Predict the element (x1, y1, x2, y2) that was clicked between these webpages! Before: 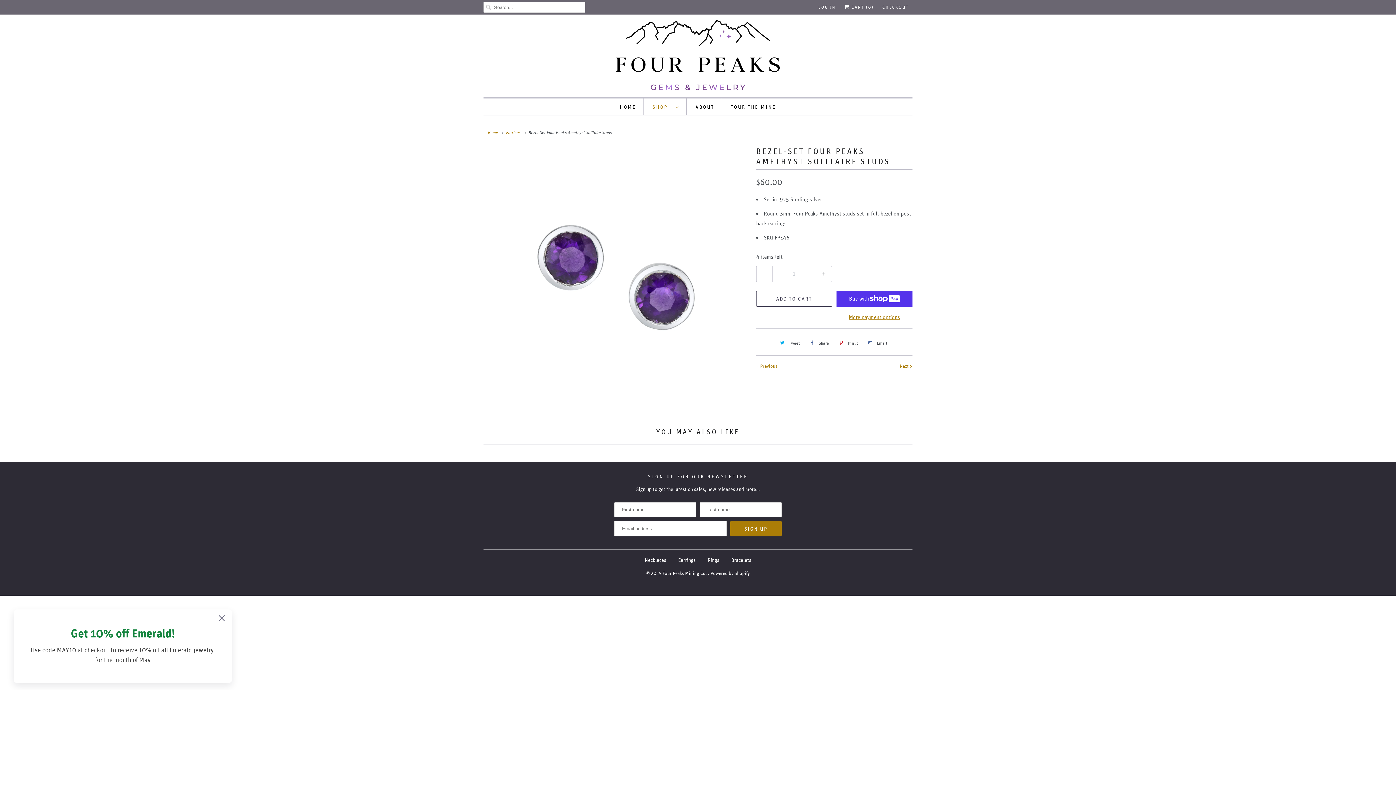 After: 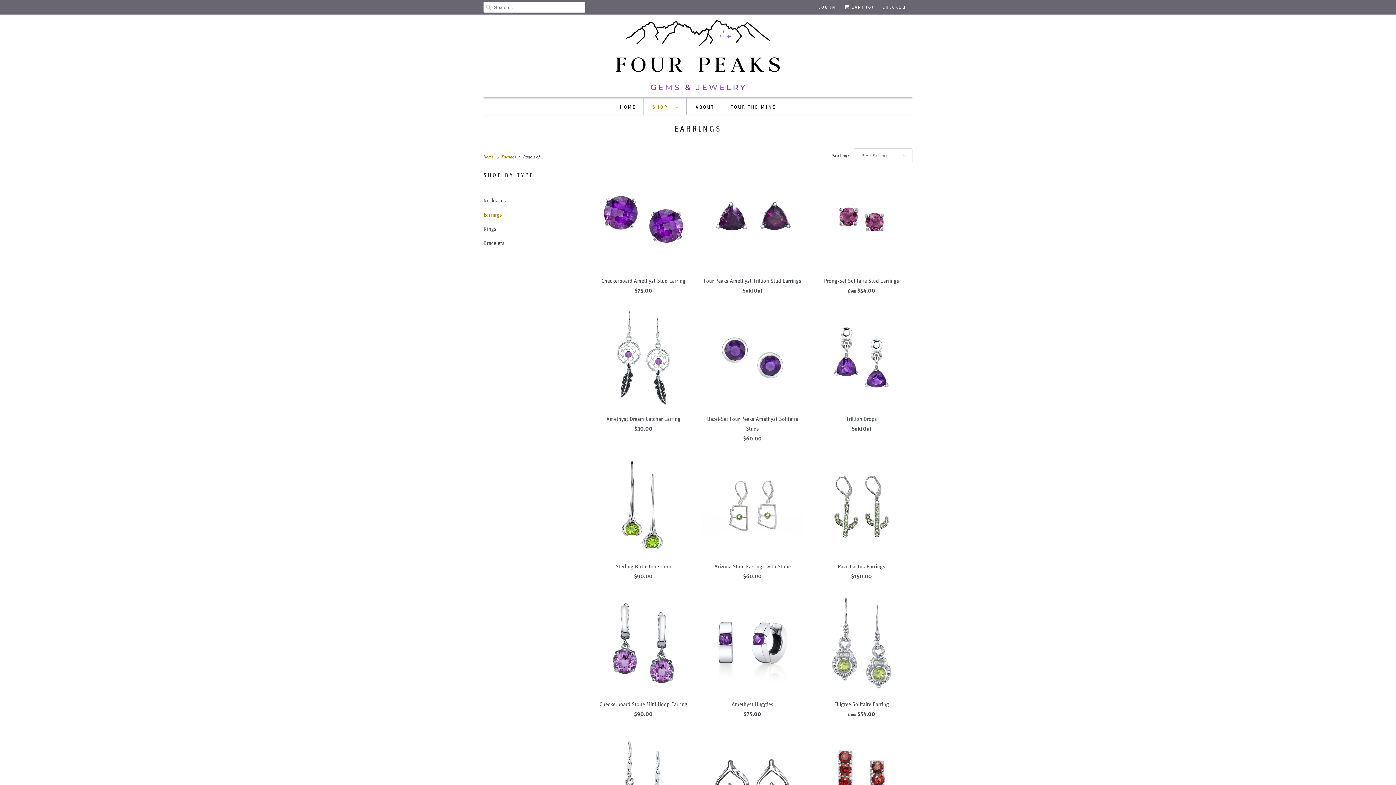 Action: bbox: (506, 129, 521, 135) label: Earrings